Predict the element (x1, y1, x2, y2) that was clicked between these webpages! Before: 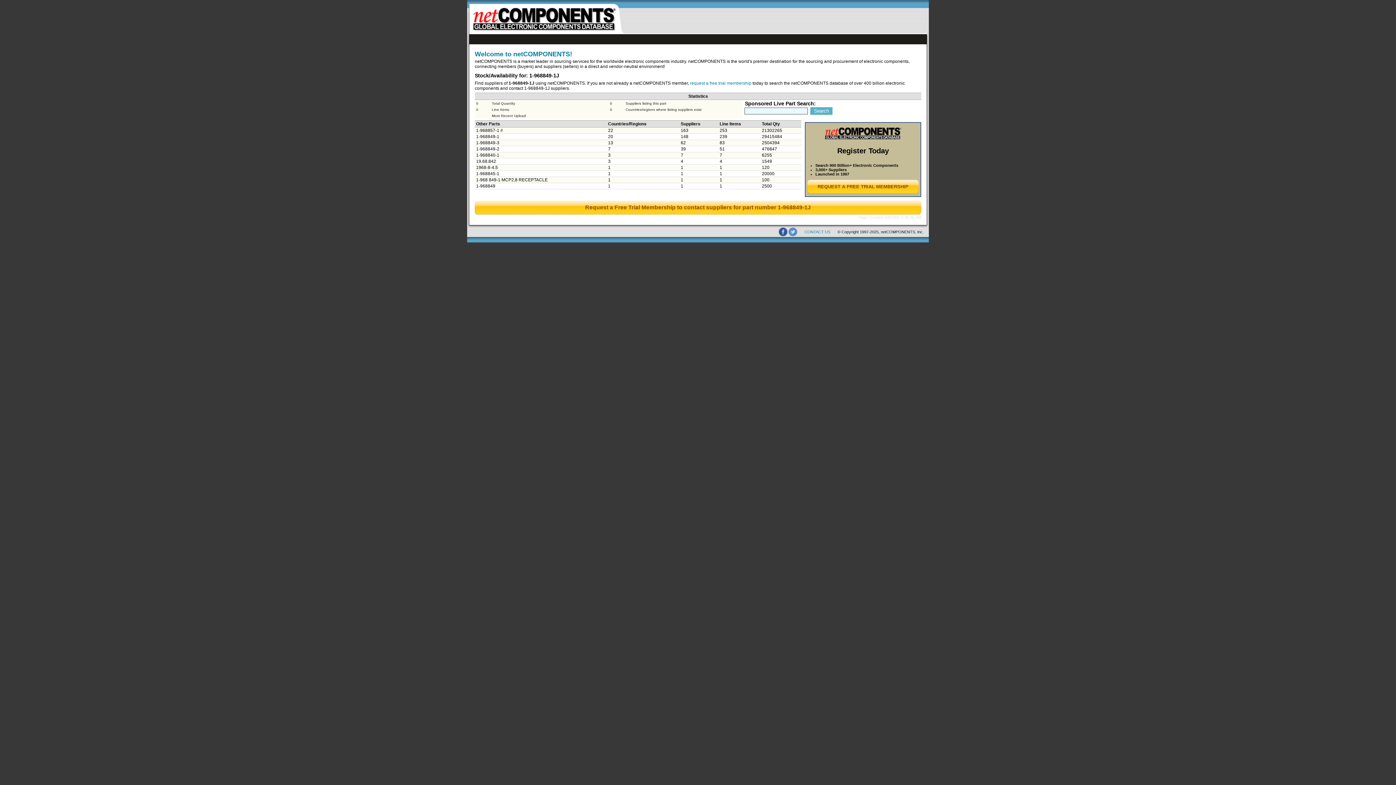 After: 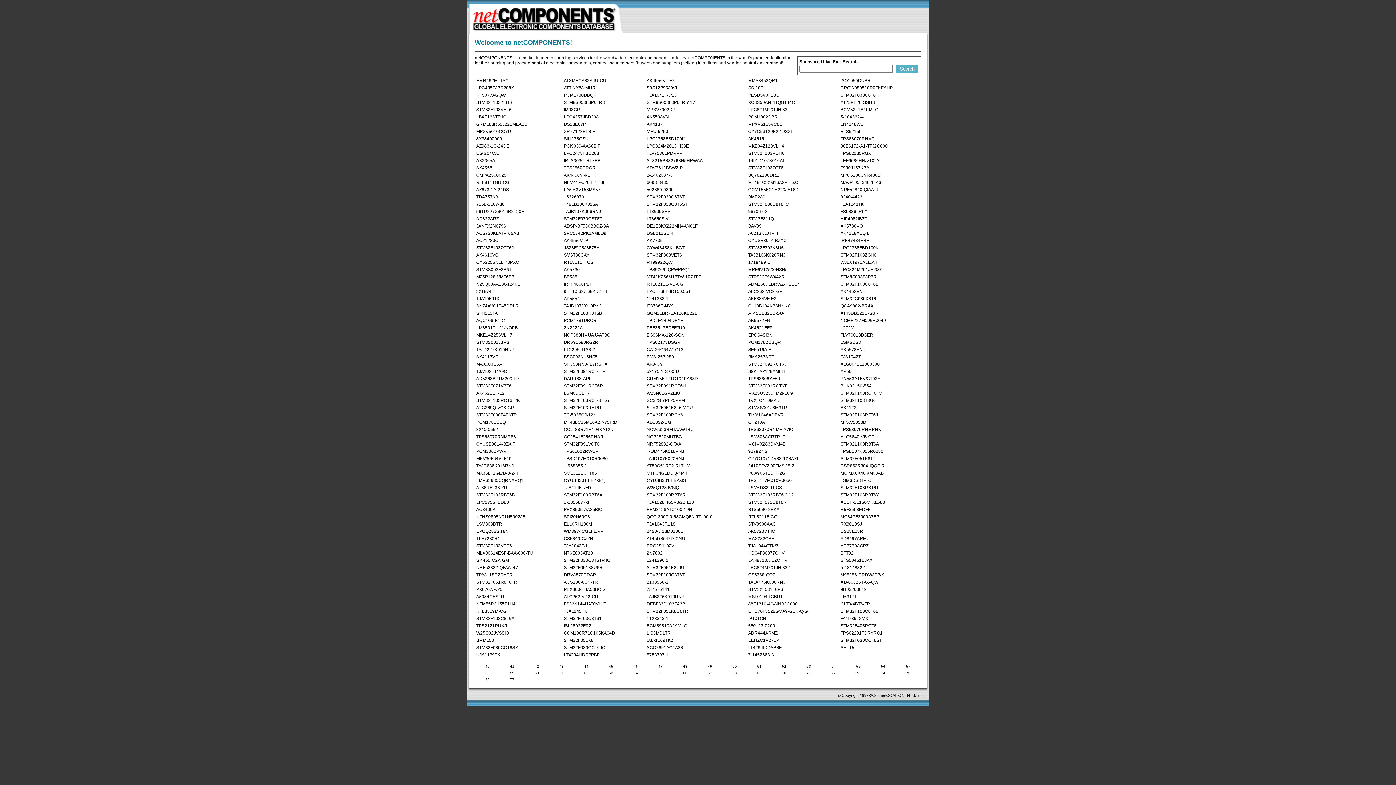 Action: bbox: (881, 229, 924, 234) label: netCOMPONENTS, Inc.